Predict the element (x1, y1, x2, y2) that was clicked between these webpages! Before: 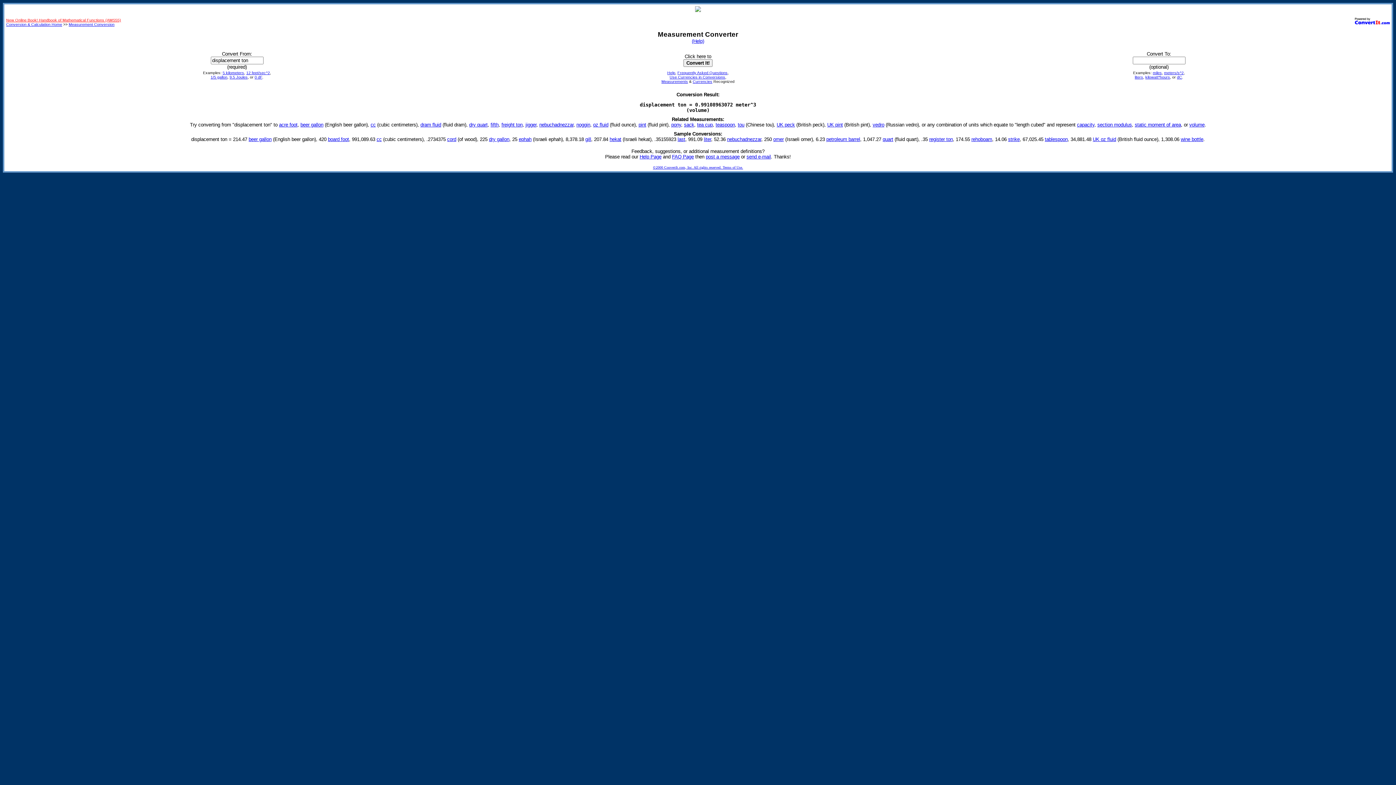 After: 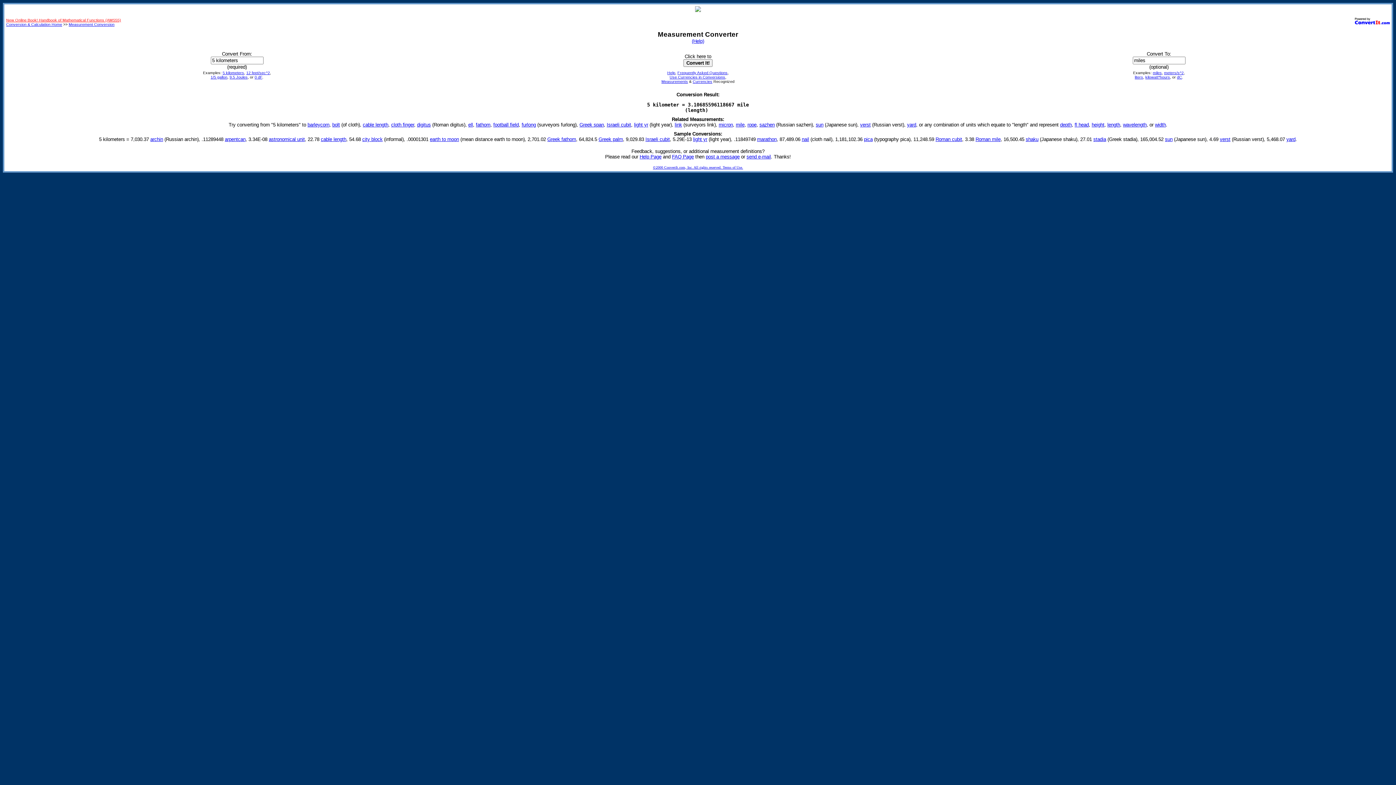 Action: bbox: (1153, 70, 1162, 74) label: miles